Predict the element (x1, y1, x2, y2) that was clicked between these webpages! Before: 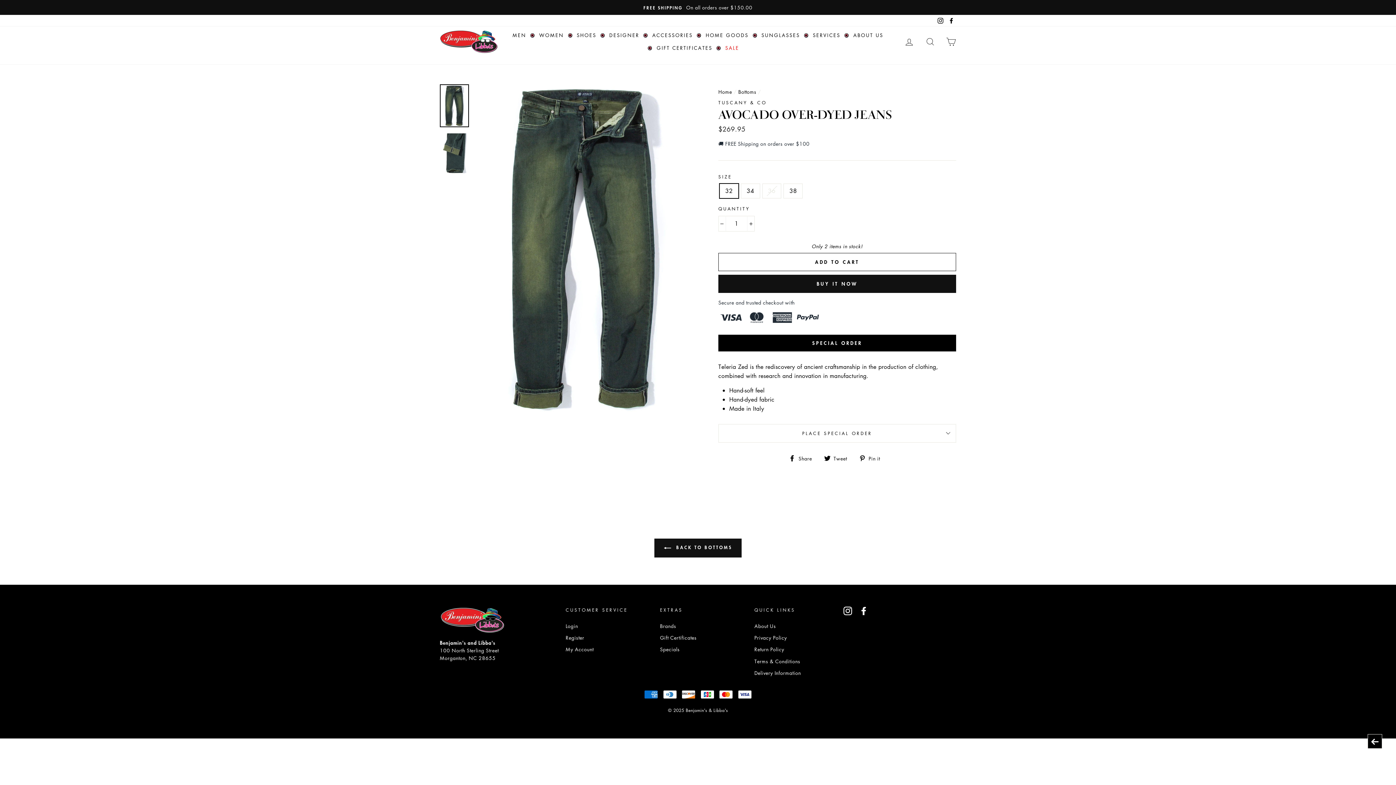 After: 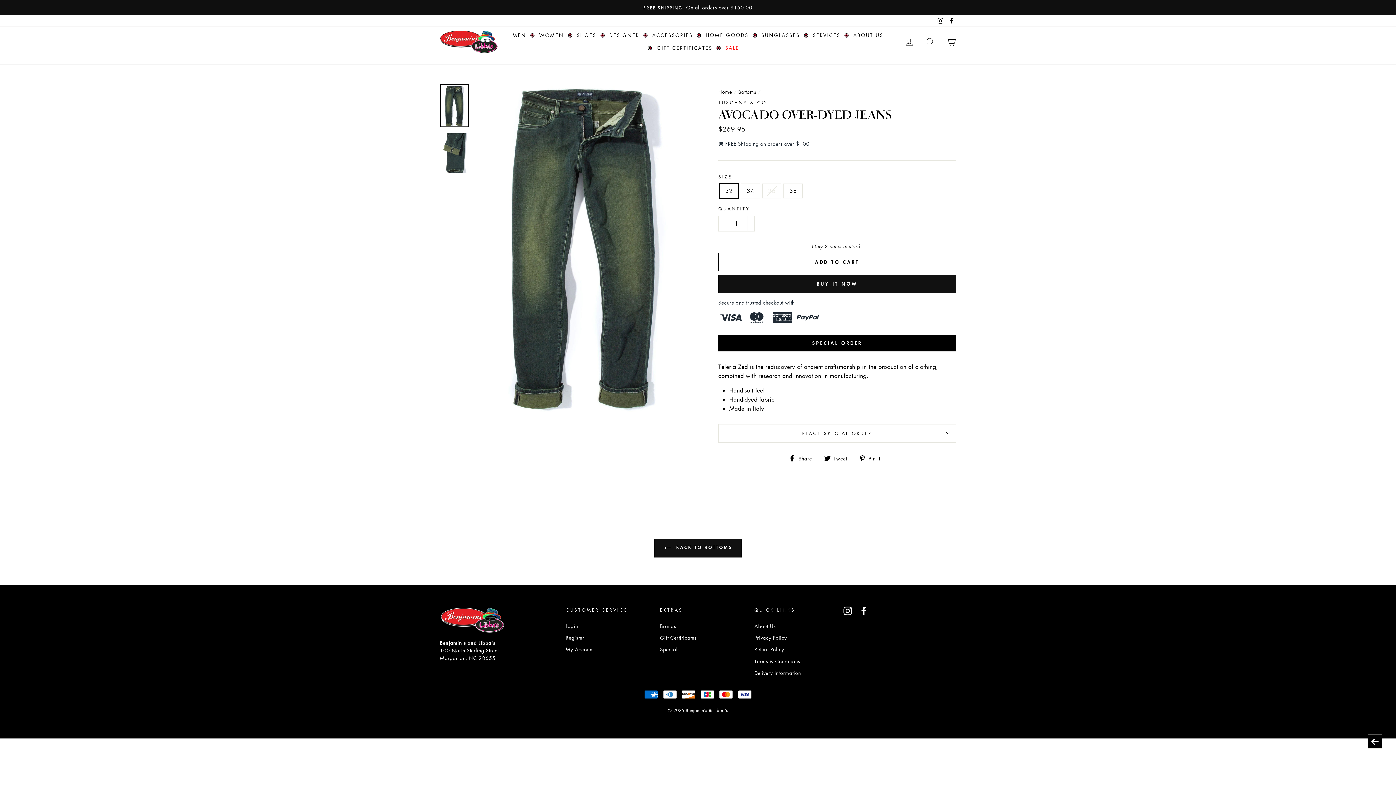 Action: label: ADD TO CART bbox: (718, 252, 956, 271)